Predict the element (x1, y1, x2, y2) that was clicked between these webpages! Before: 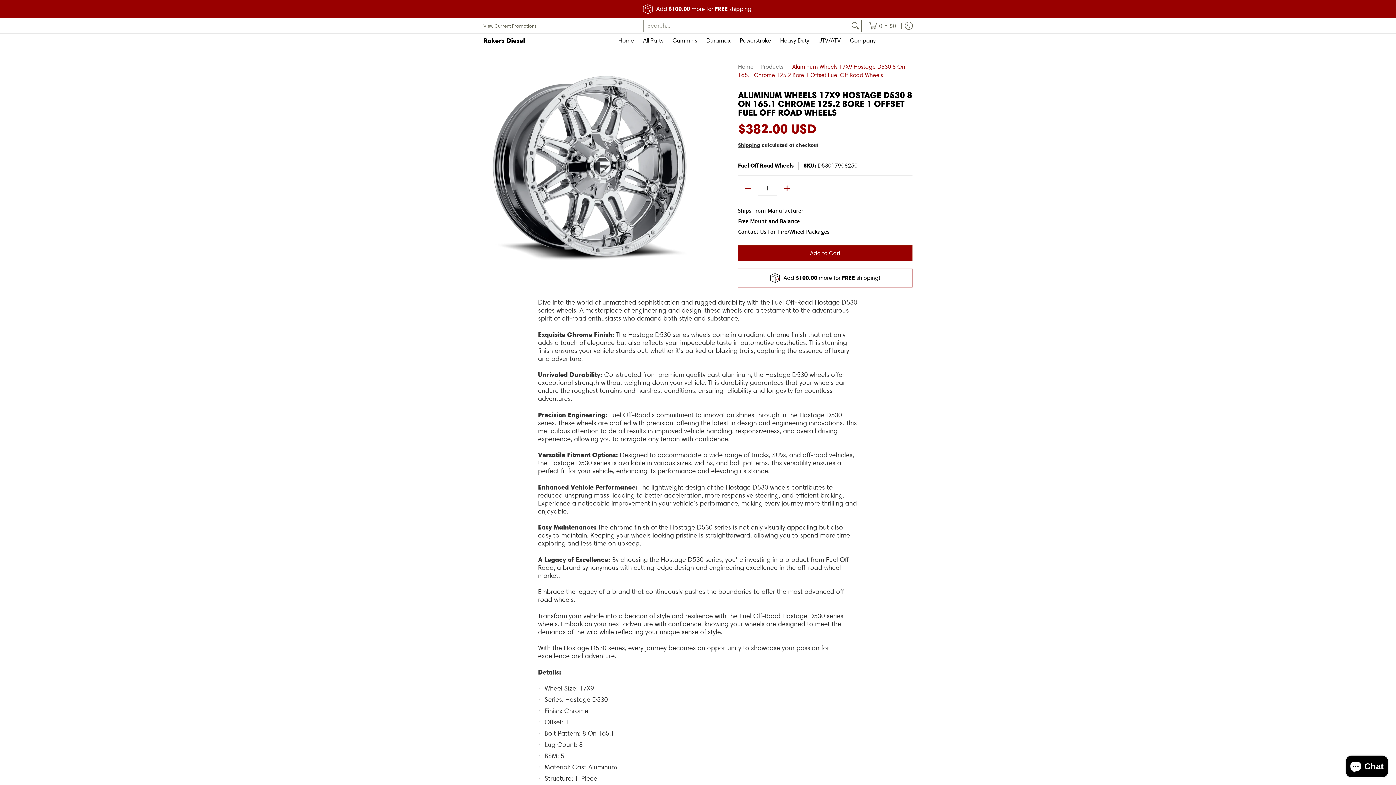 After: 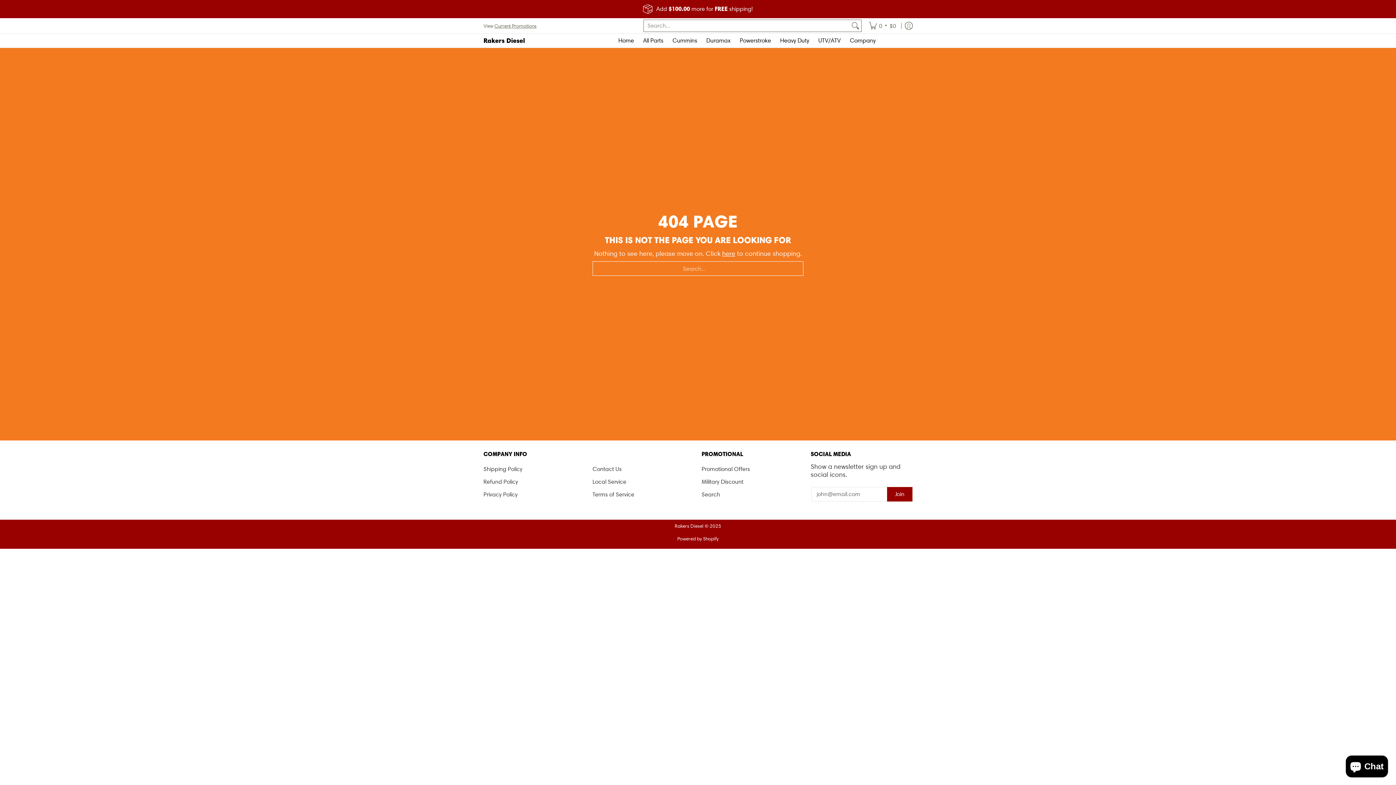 Action: label: Company bbox: (846, 33, 879, 47)